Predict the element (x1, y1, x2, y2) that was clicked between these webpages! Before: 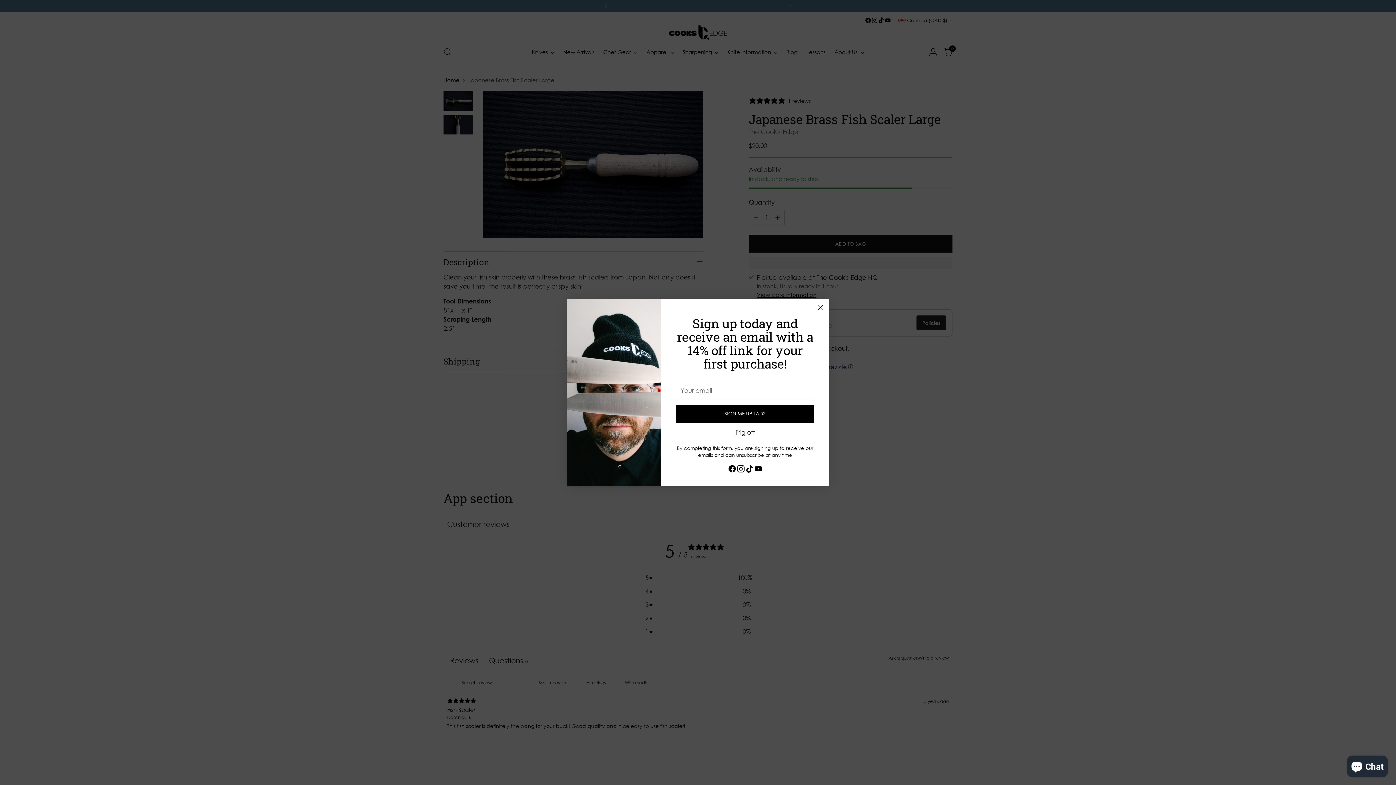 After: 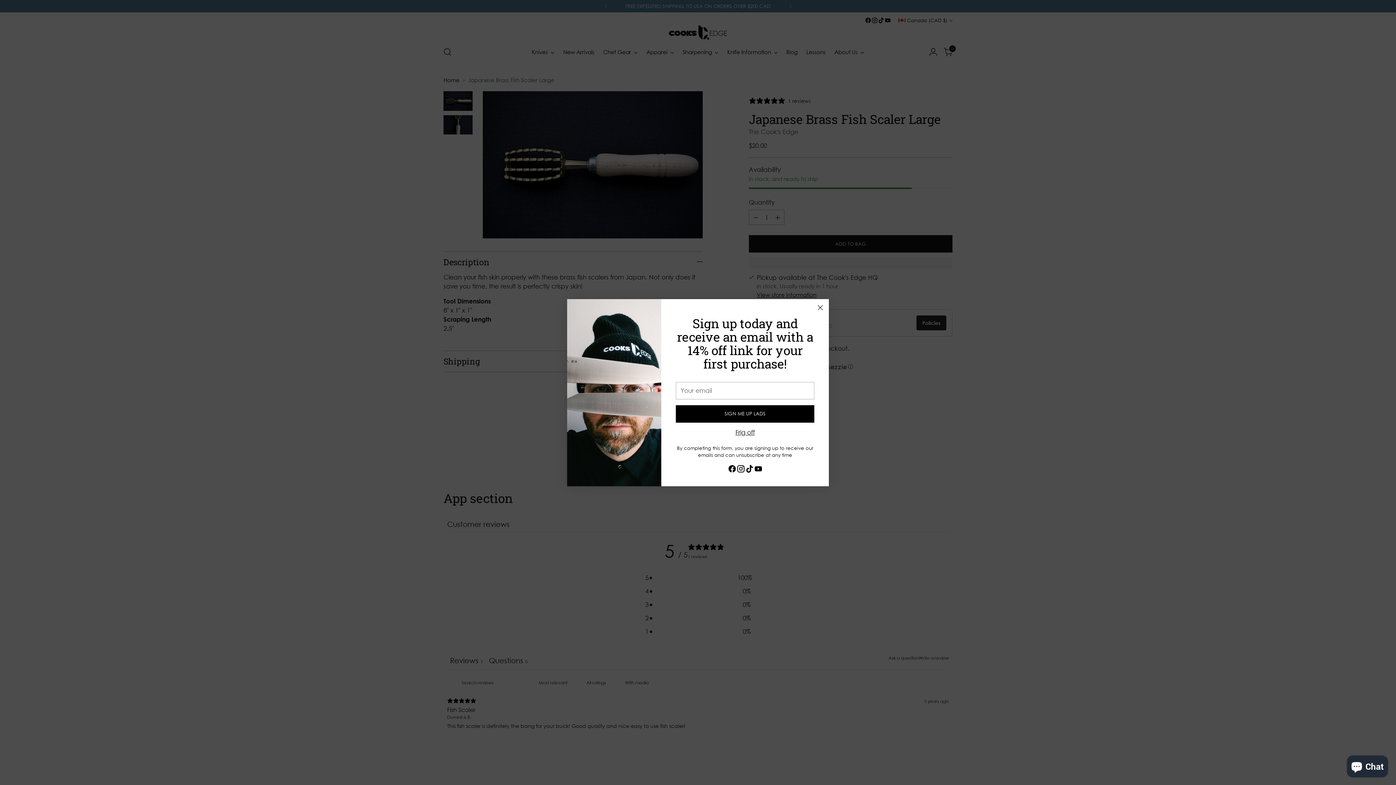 Action: bbox: (745, 464, 754, 475)